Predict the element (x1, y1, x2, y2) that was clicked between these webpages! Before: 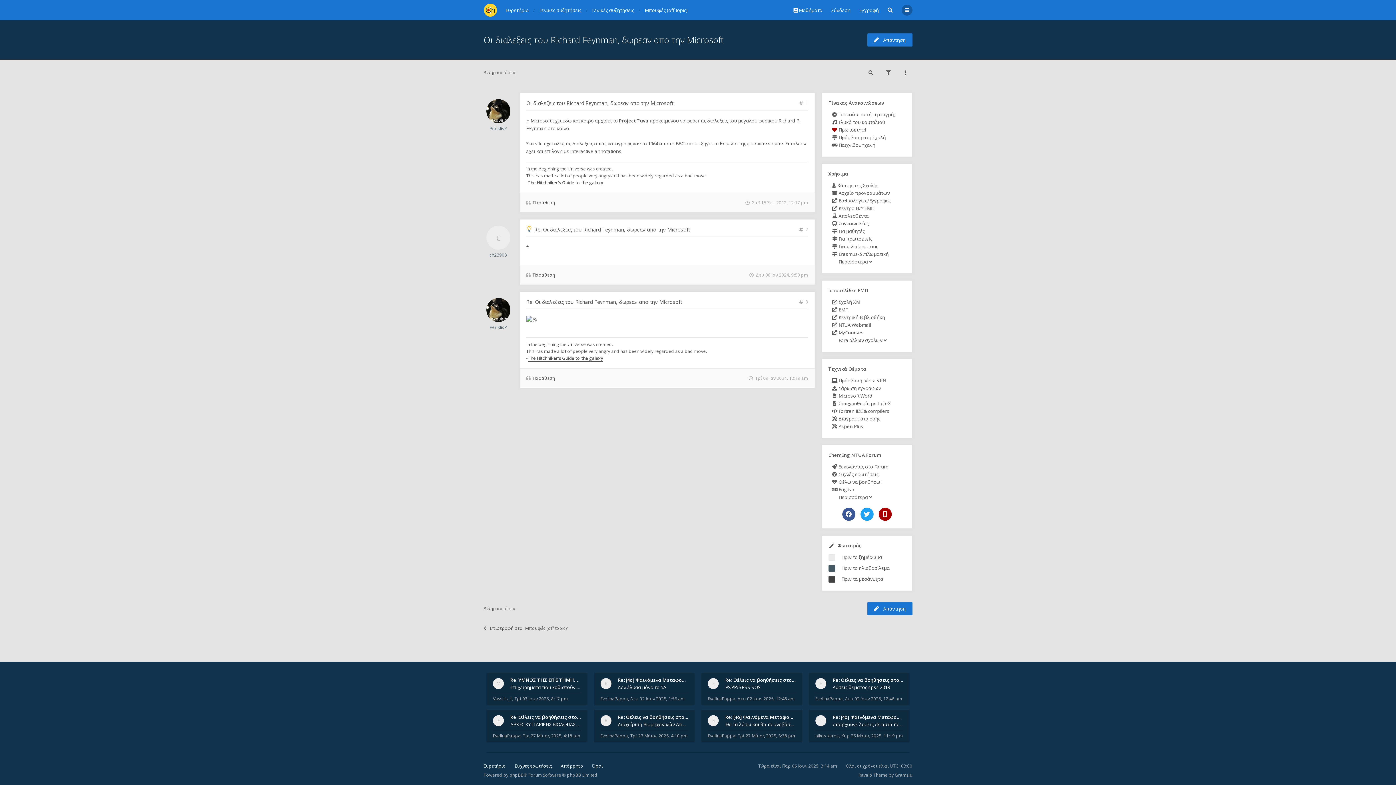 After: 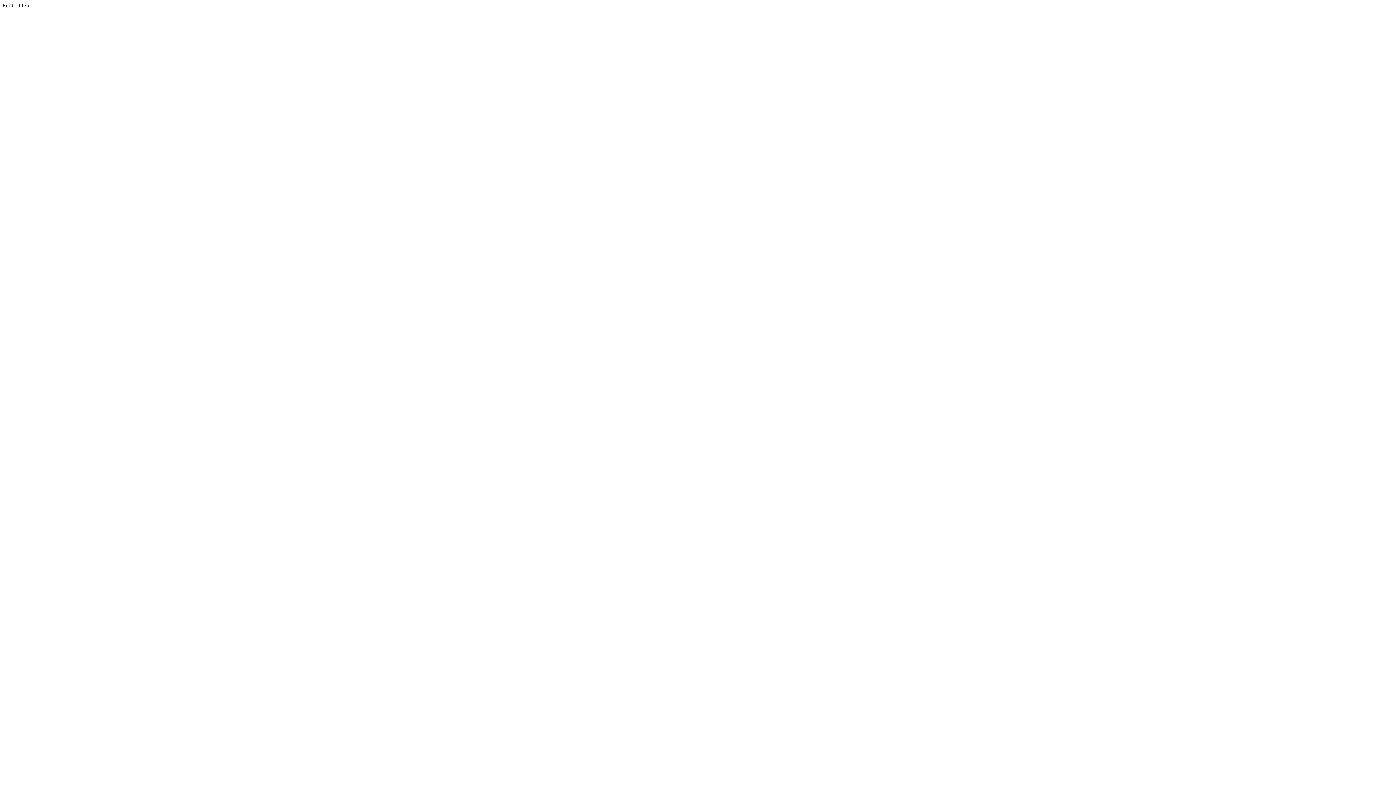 Action: bbox: (895, 772, 912, 778) label: Gramziu